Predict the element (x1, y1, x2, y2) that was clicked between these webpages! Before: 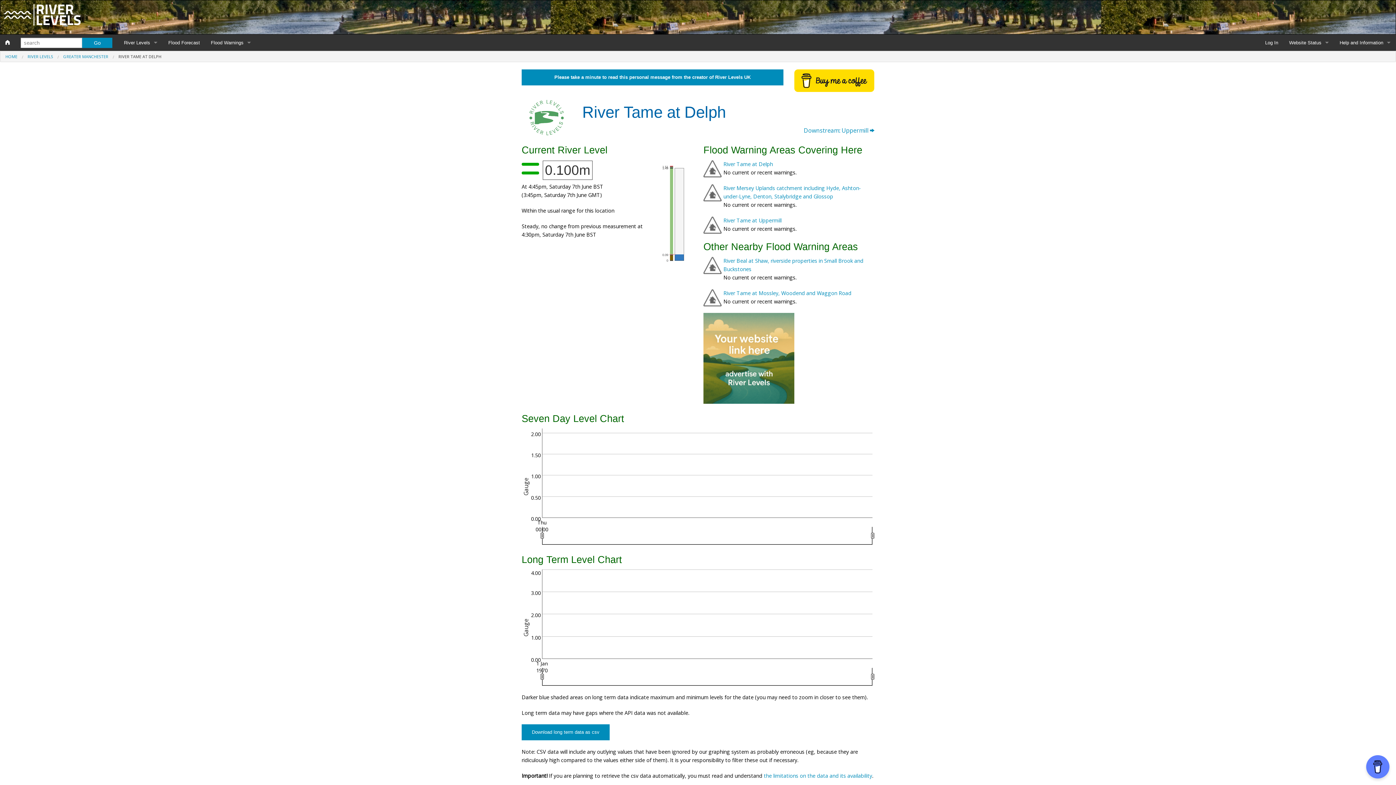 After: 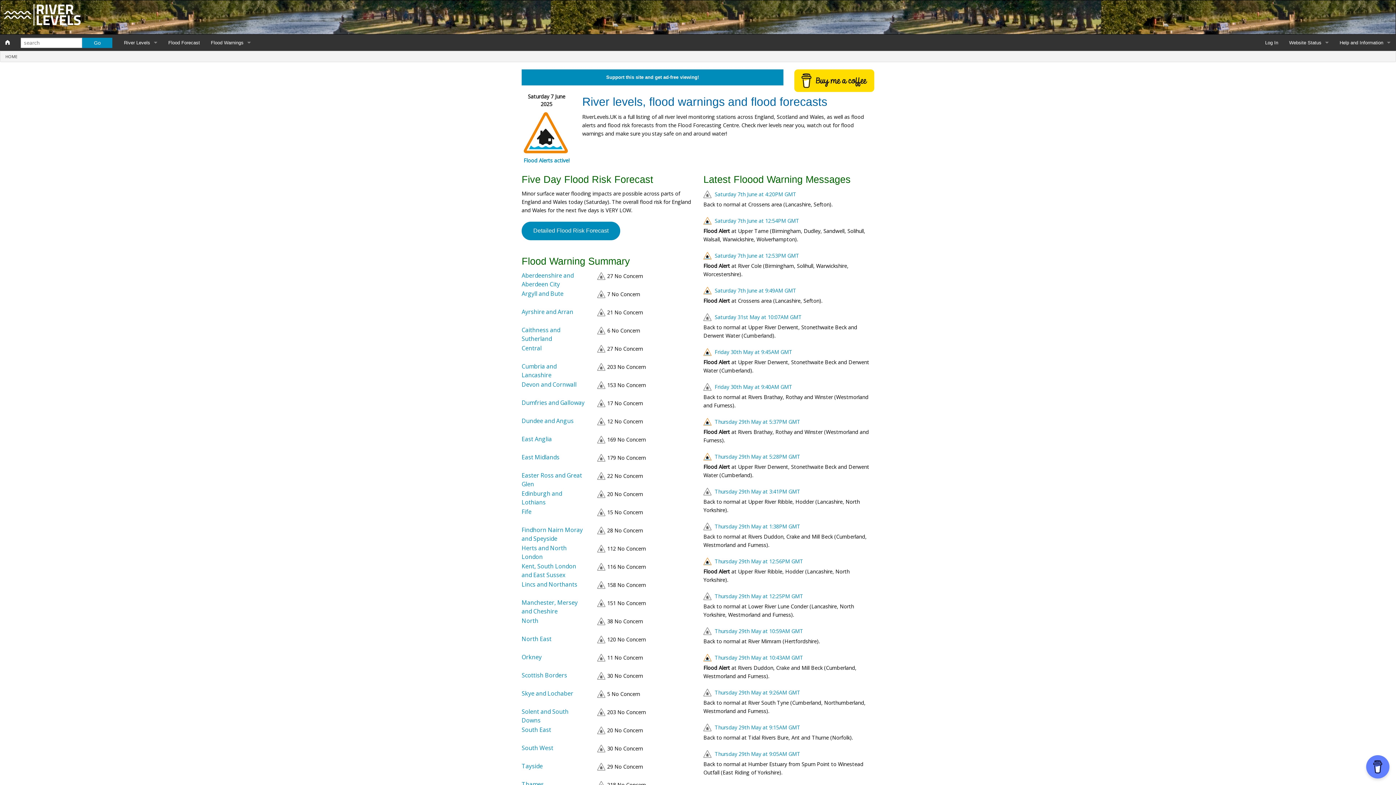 Action: bbox: (5, 53, 17, 59) label: HOME